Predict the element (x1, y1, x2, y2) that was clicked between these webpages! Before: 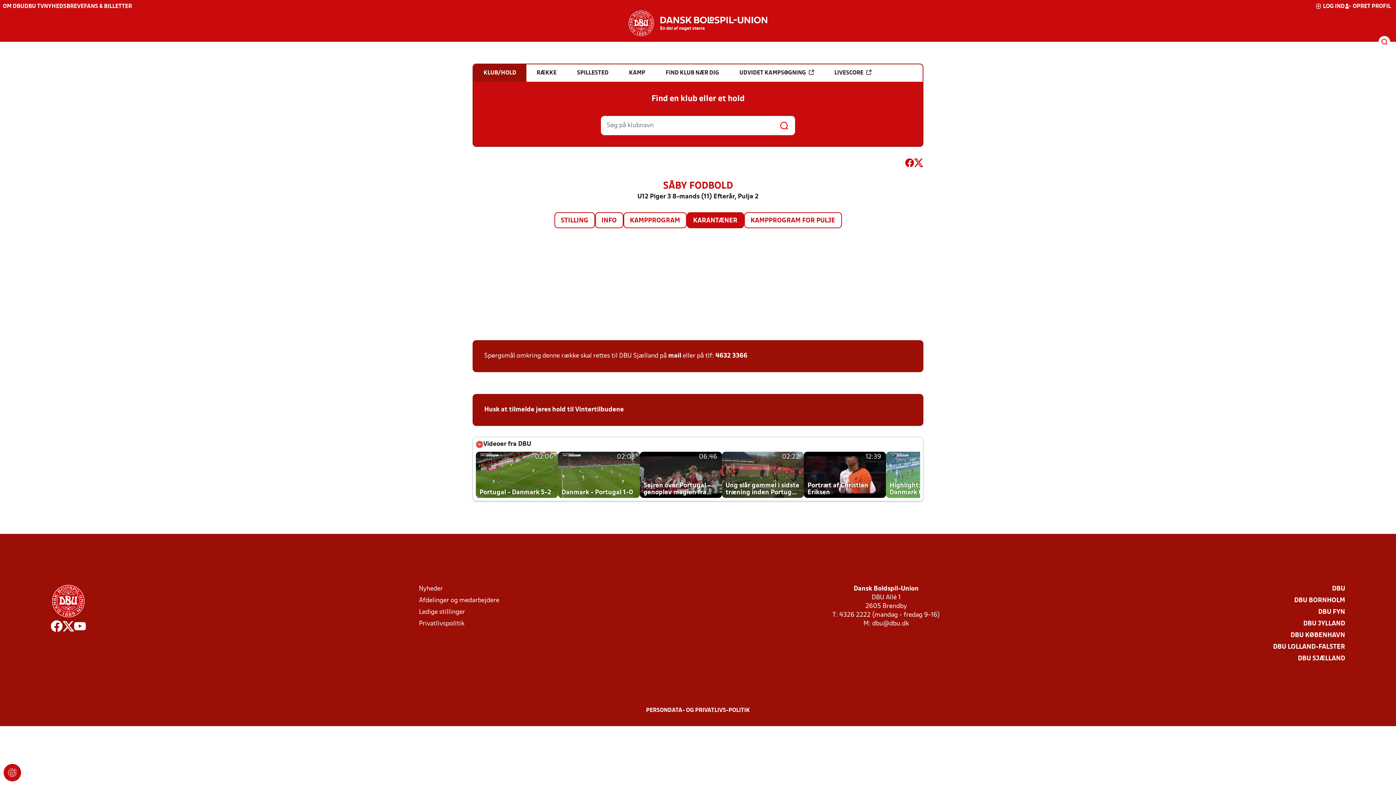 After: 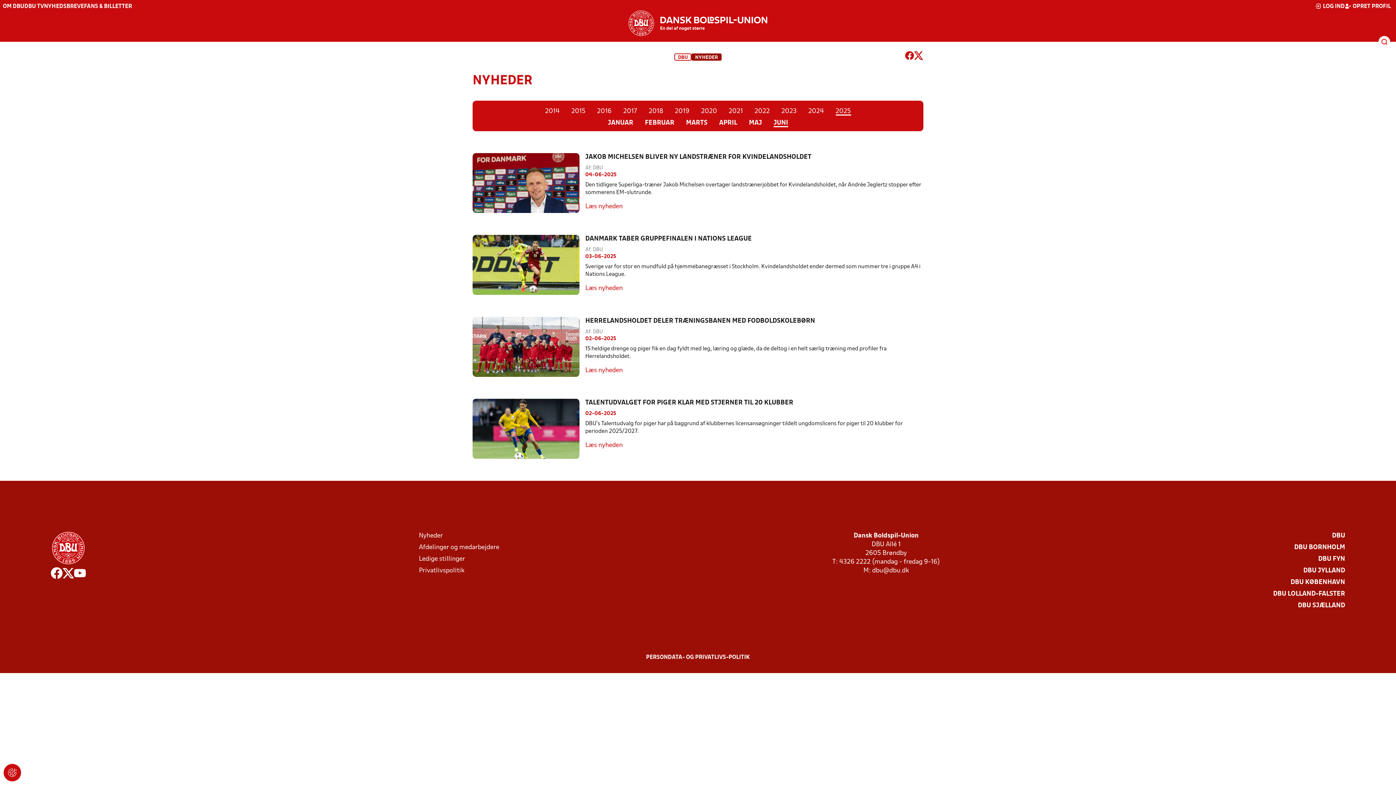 Action: bbox: (419, 585, 443, 593) label: Nyheder